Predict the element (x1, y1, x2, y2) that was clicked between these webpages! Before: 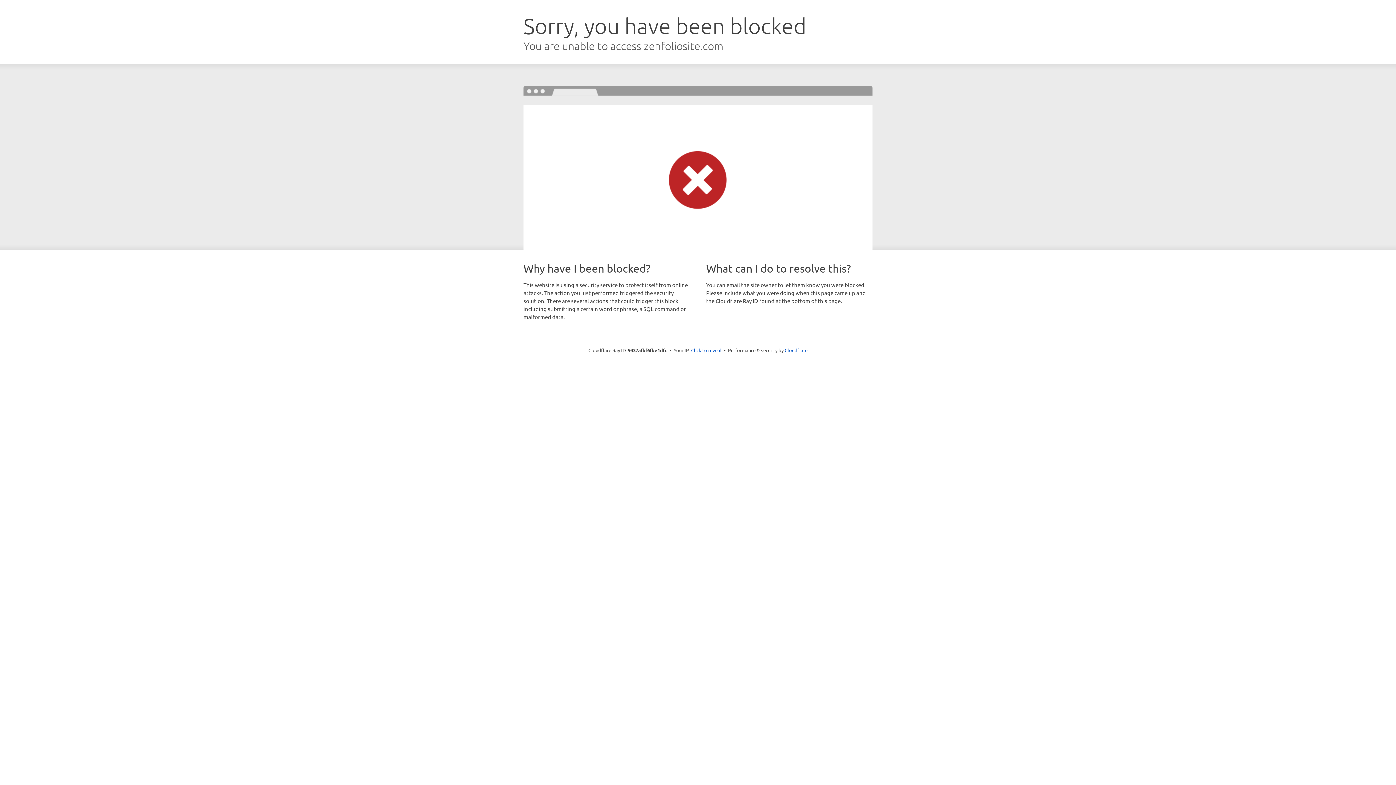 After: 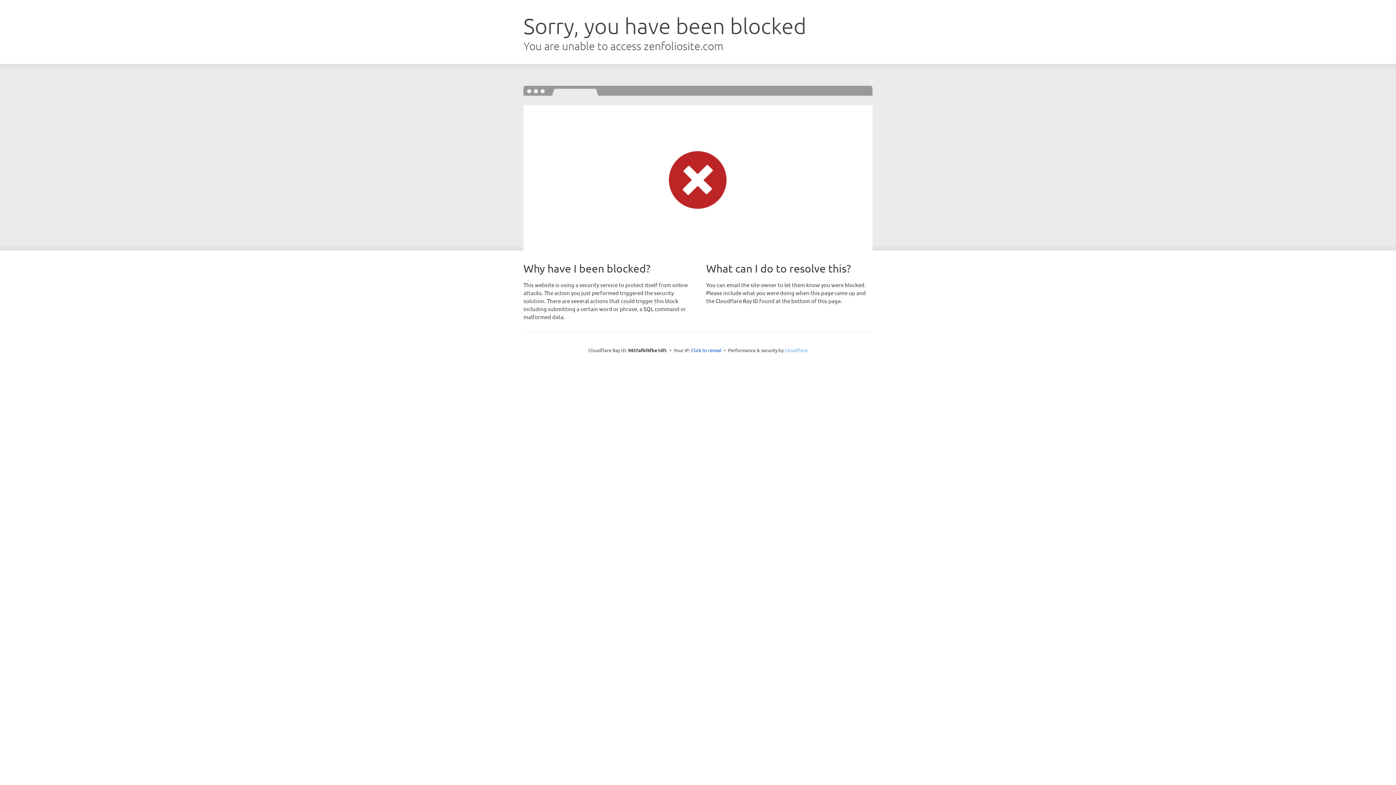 Action: bbox: (784, 347, 807, 353) label: Cloudflare